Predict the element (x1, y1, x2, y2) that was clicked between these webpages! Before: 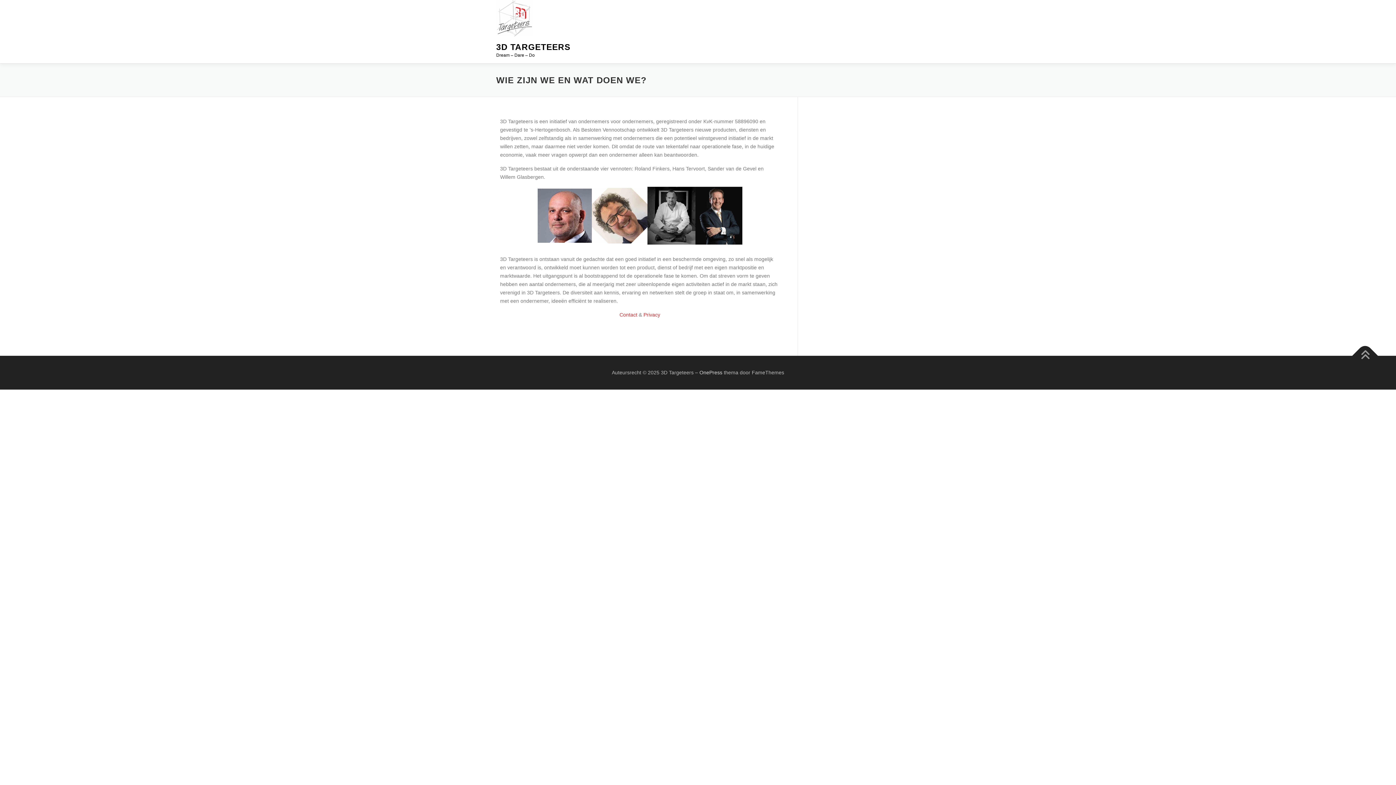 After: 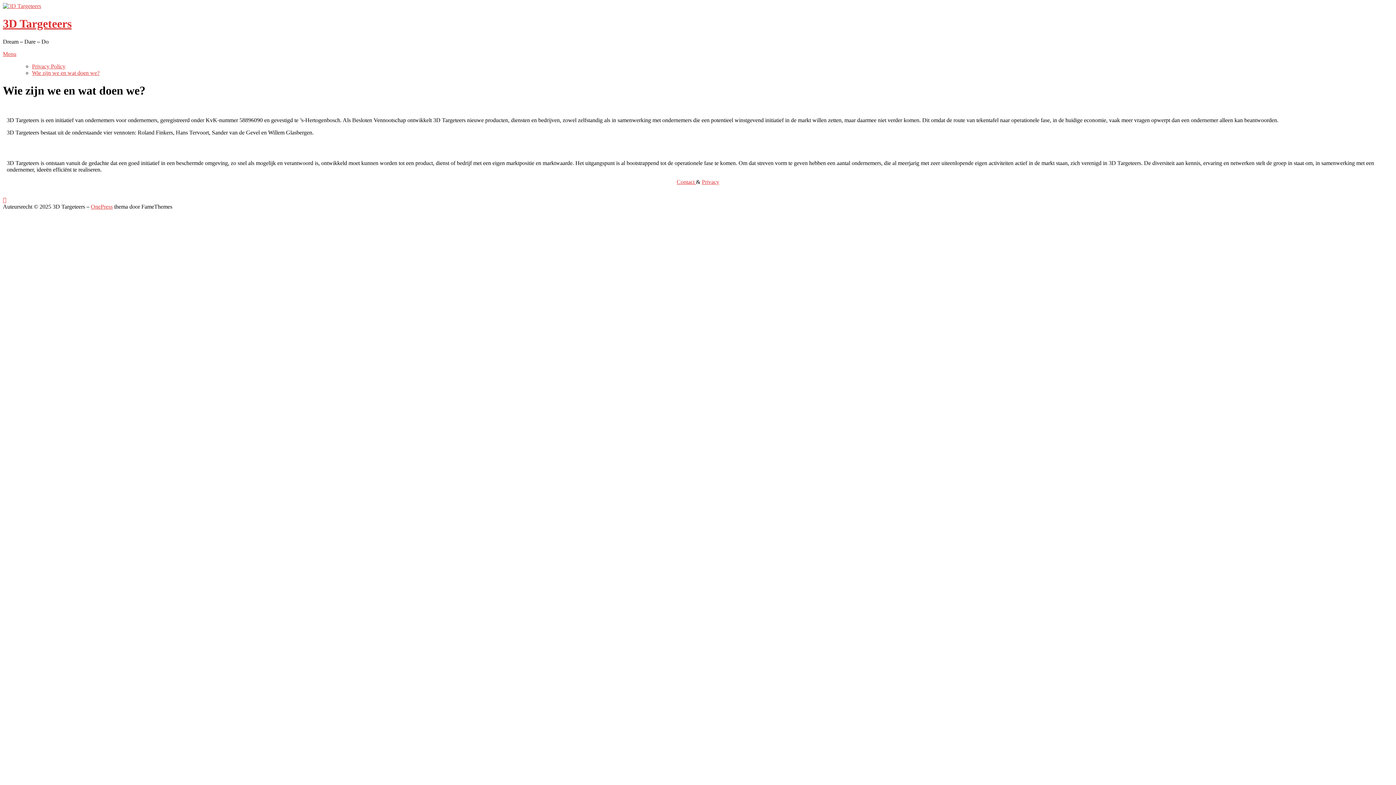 Action: bbox: (496, 14, 532, 20)